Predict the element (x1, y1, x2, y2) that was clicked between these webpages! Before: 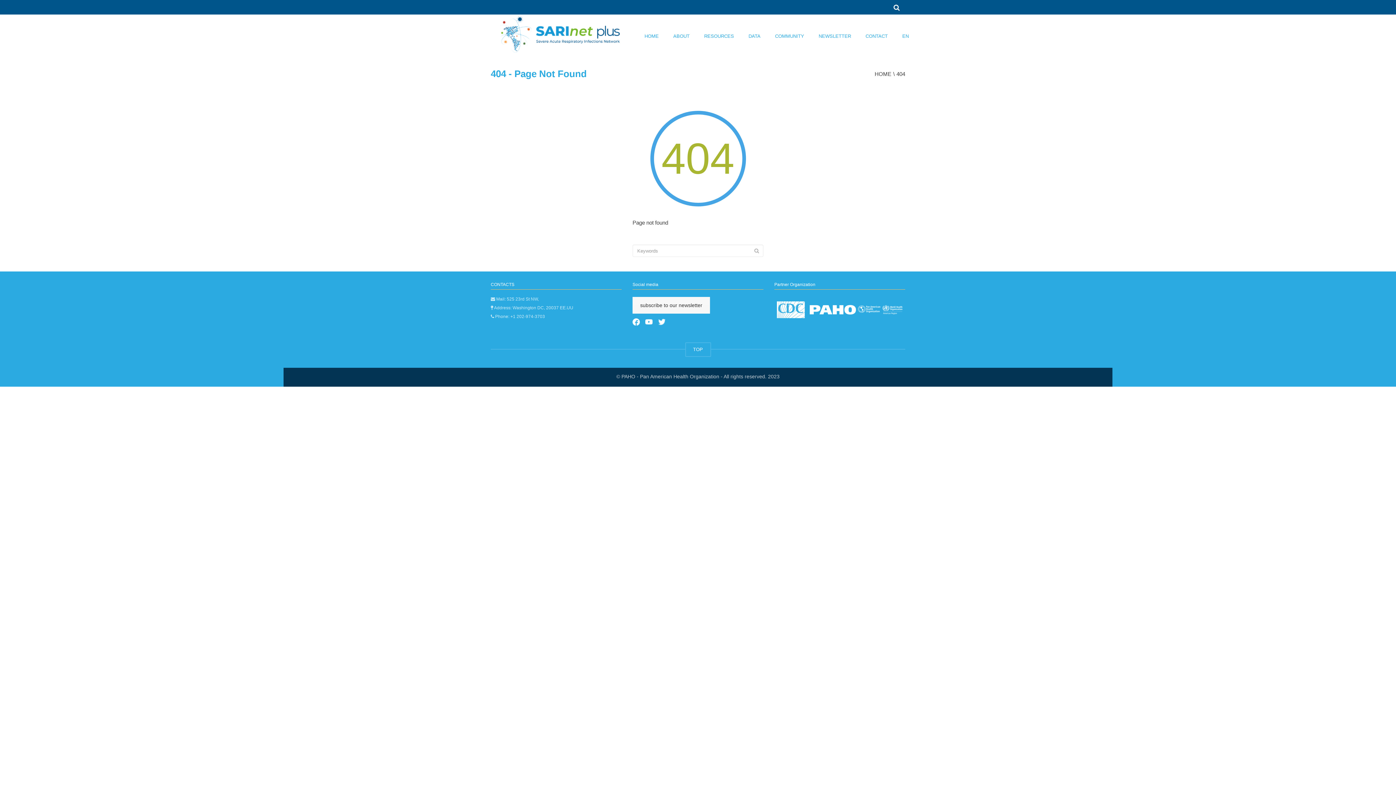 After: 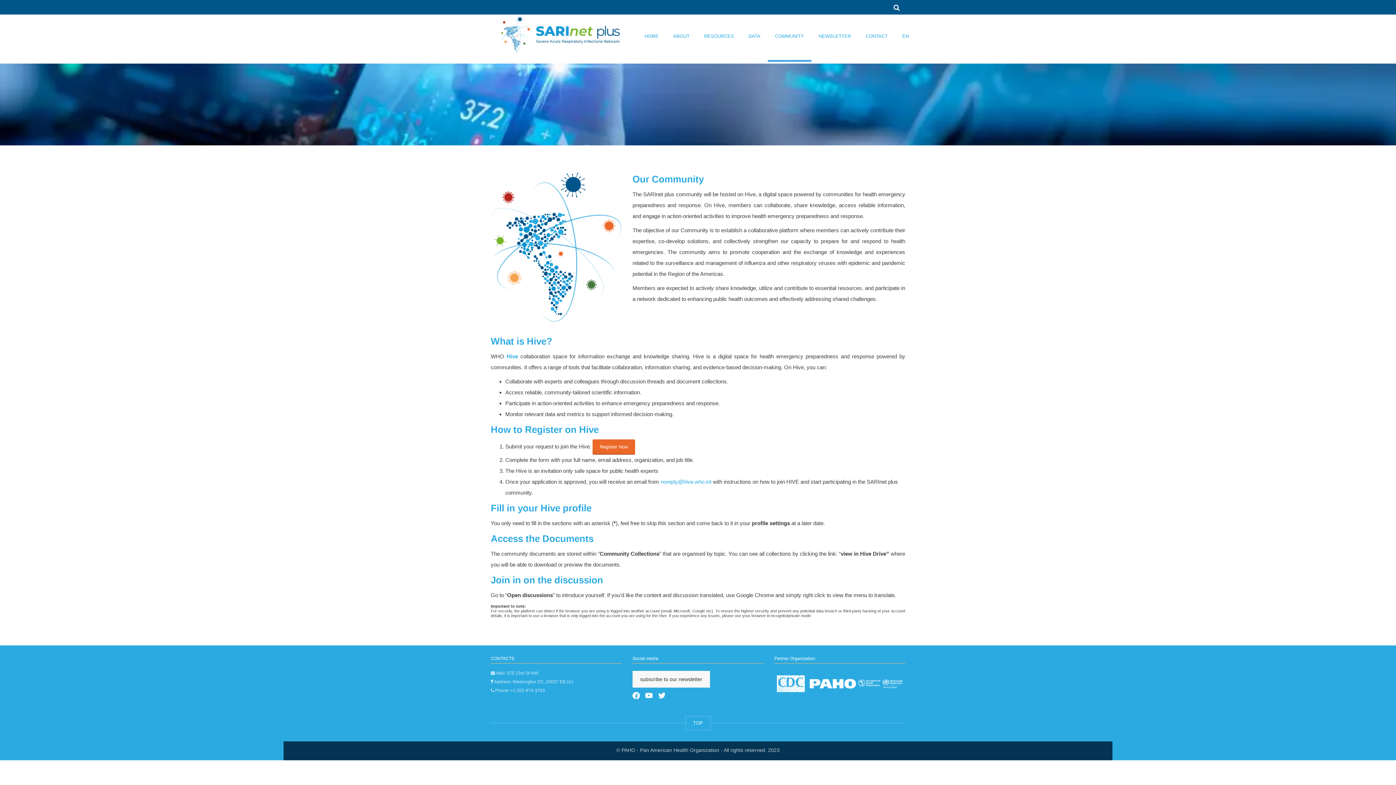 Action: bbox: (768, 25, 811, 61) label: COMMUNITY